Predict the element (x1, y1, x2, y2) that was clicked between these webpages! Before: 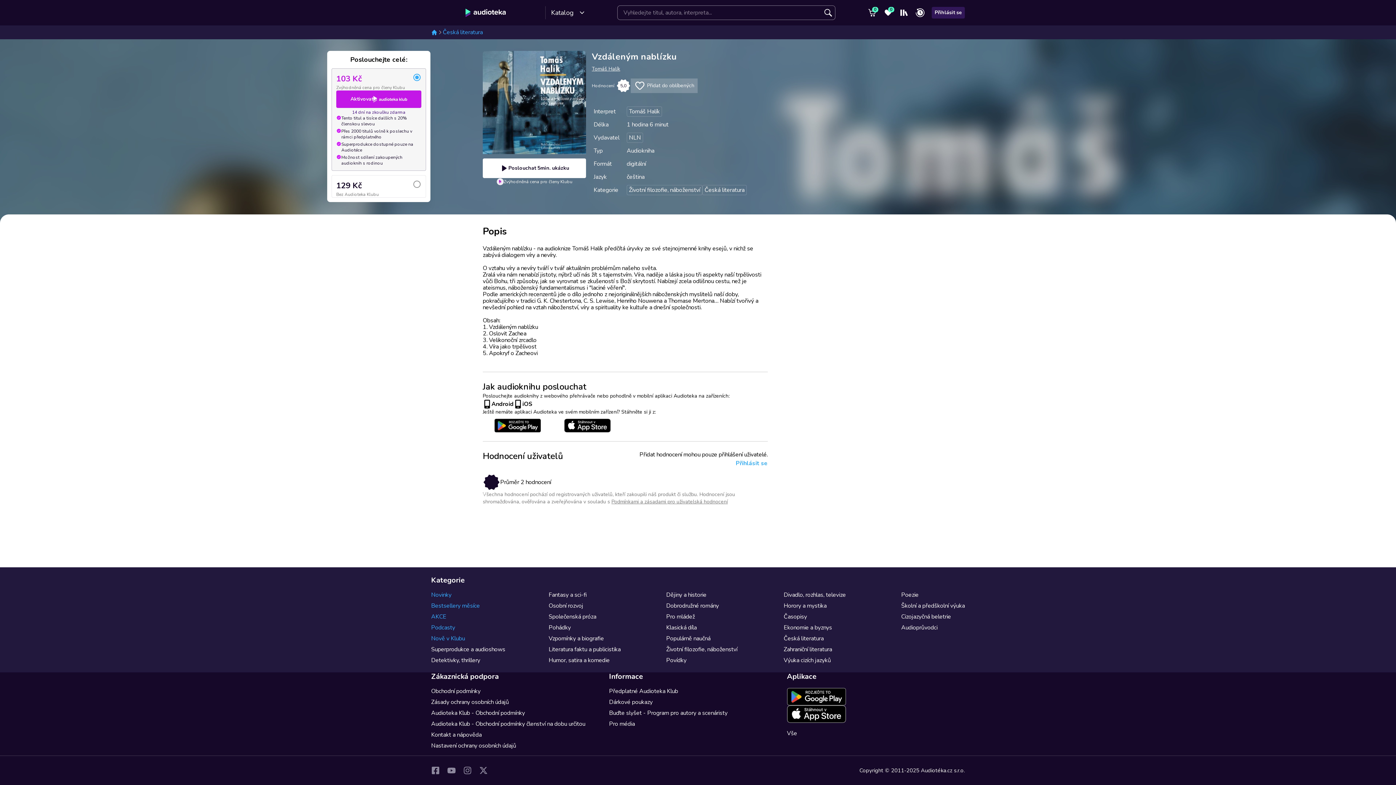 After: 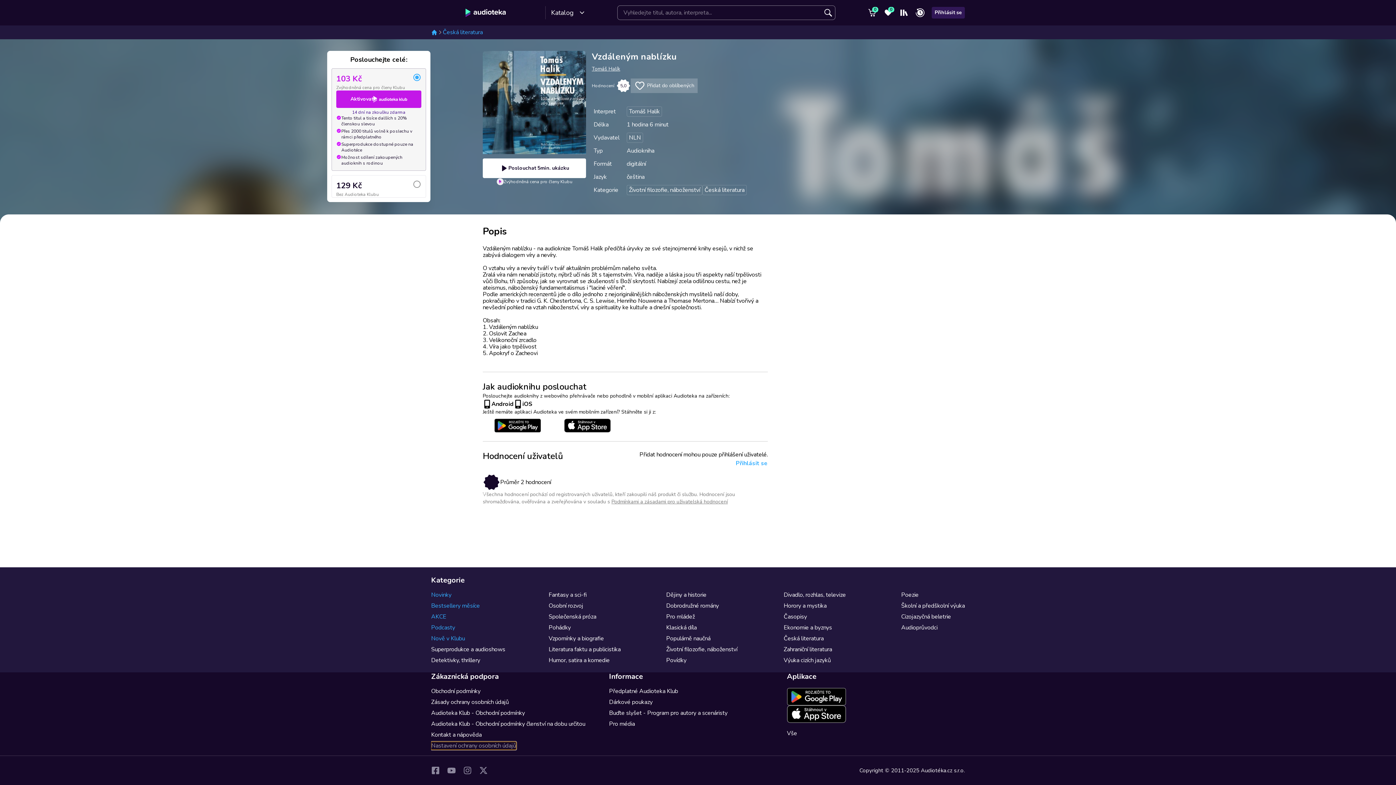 Action: label: Nastavení ochrany osobních údajů bbox: (431, 742, 516, 749)